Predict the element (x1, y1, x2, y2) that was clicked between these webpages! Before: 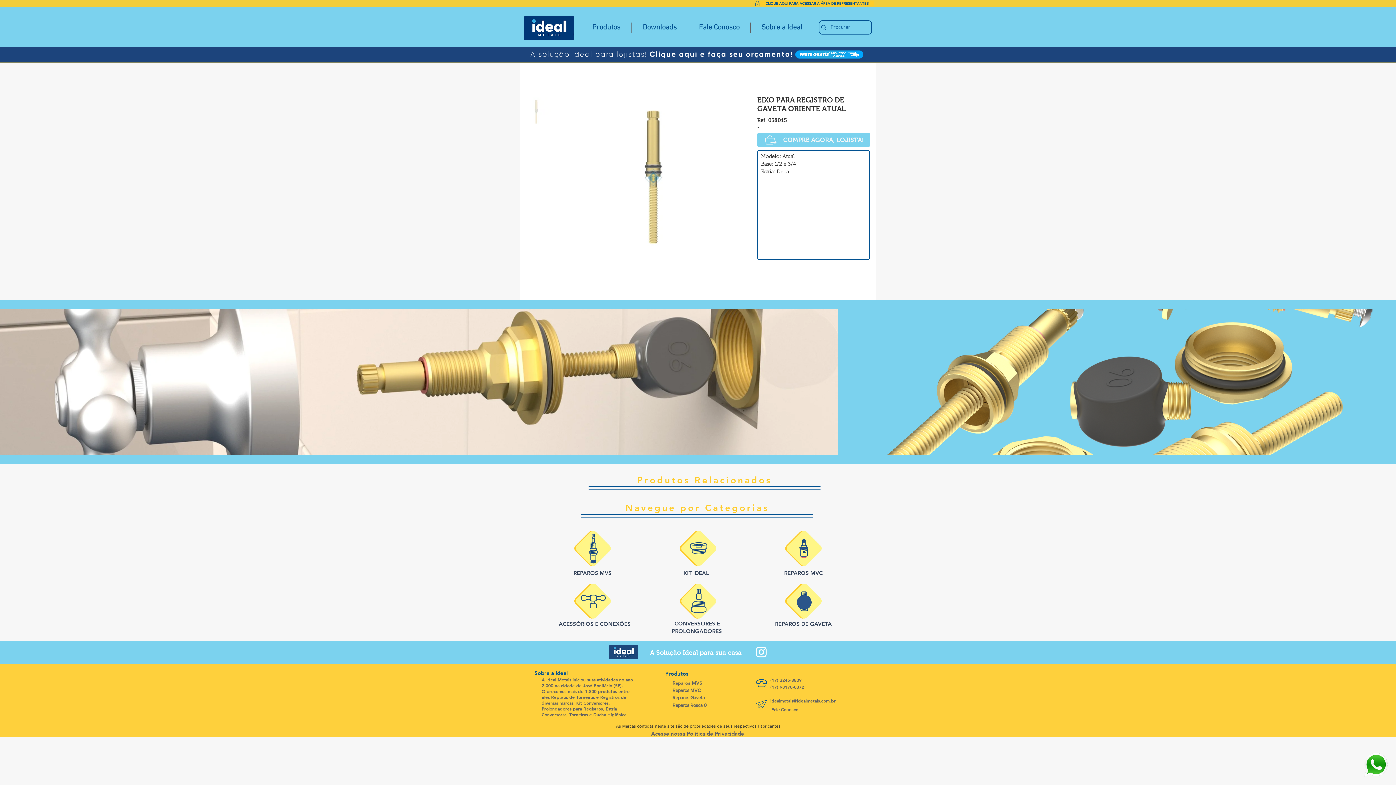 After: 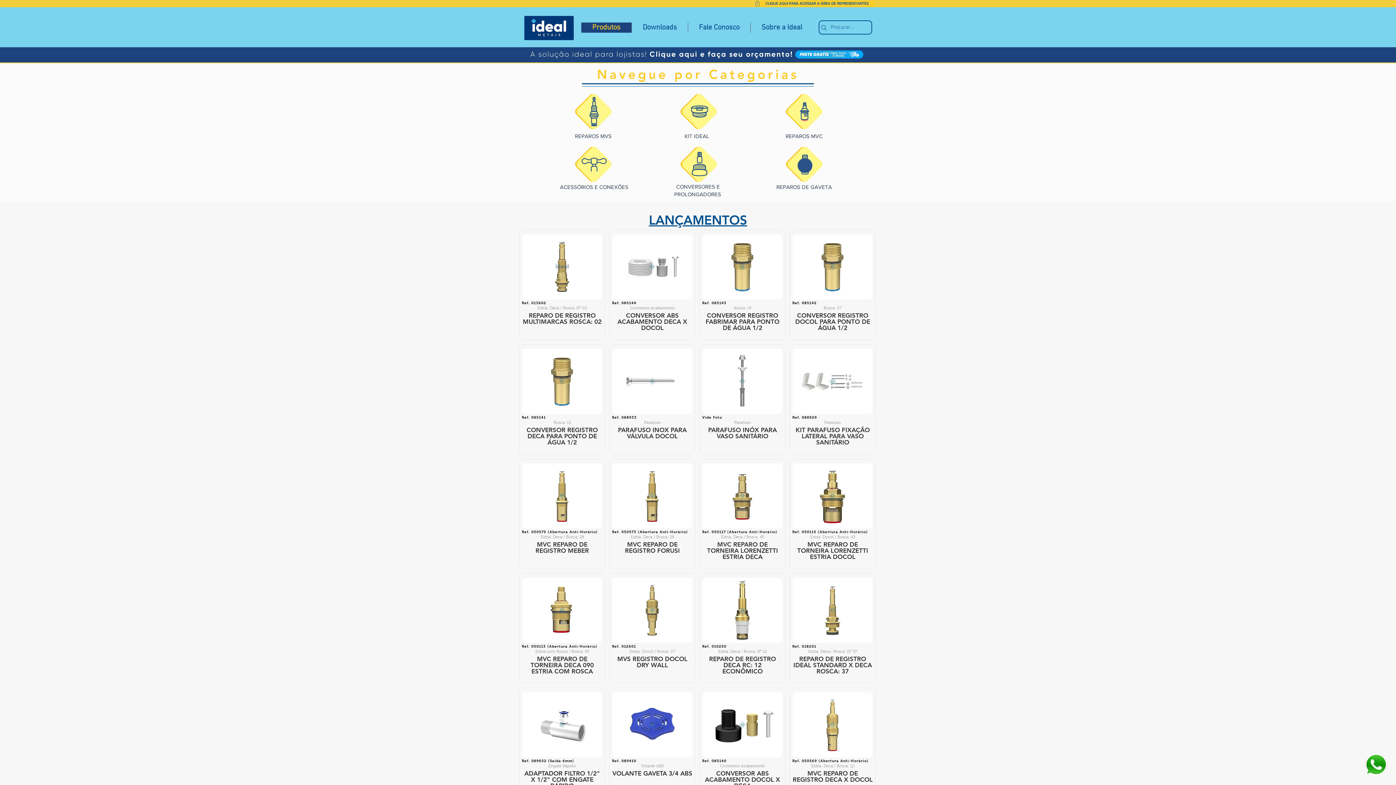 Action: label: Produtos bbox: (581, 22, 631, 32)